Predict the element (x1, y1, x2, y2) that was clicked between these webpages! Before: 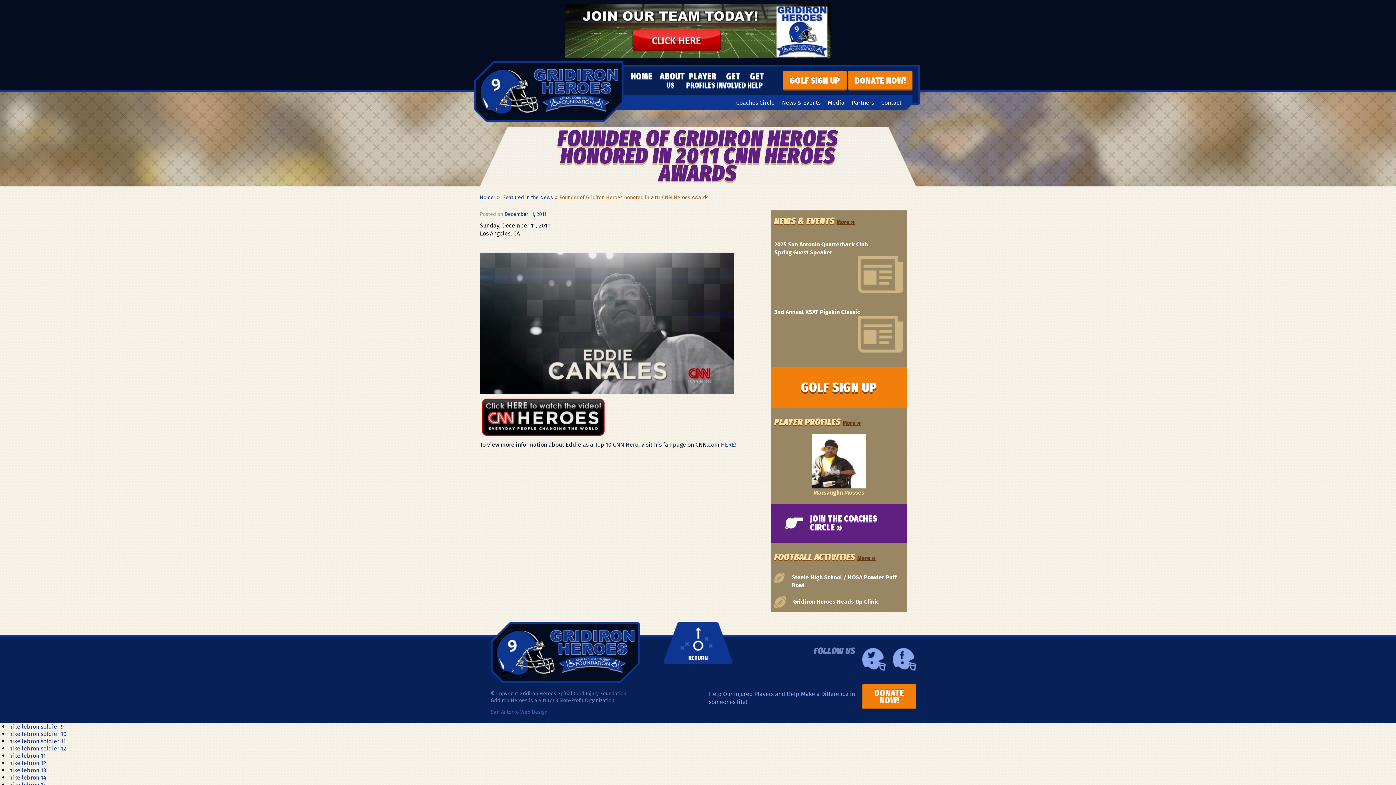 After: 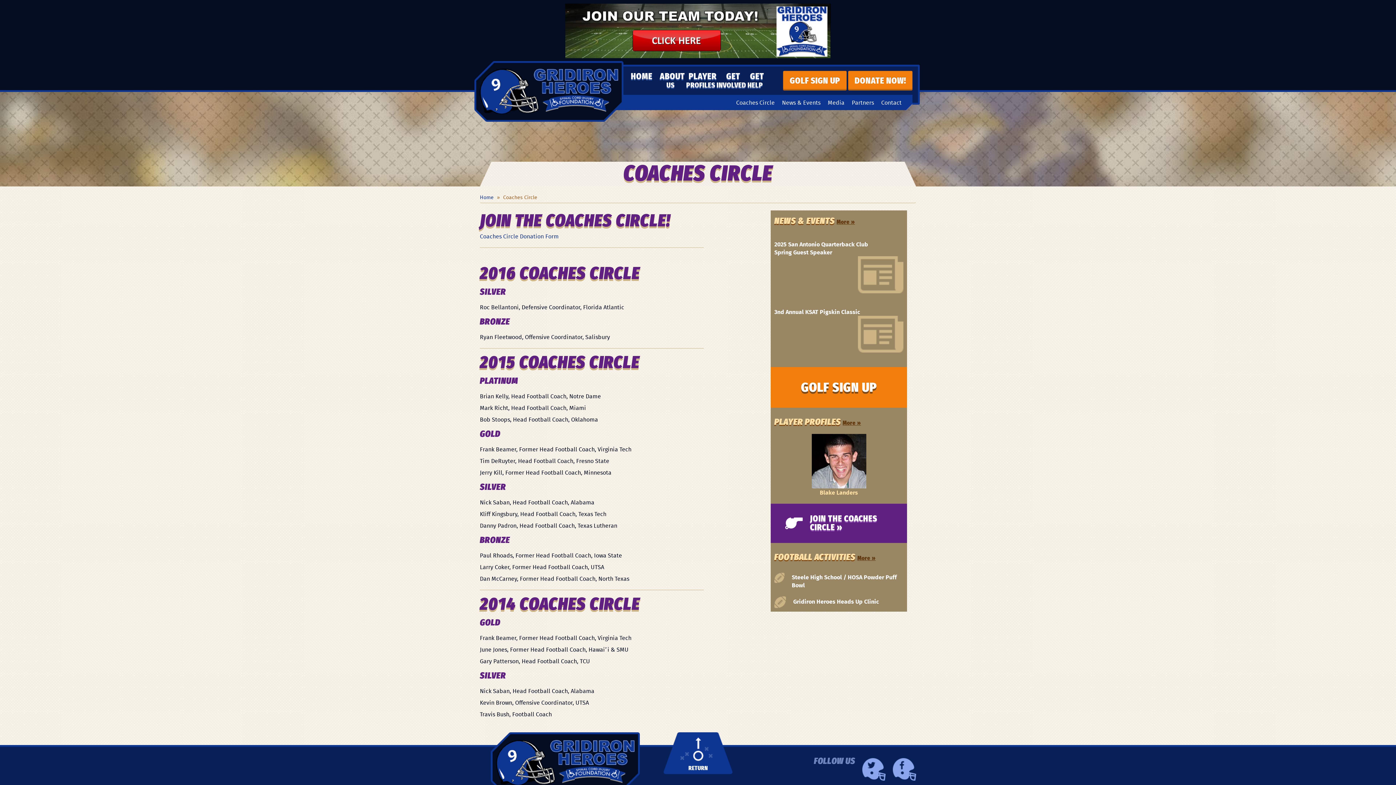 Action: bbox: (806, 514, 896, 532) label: JOIN THE COACHES CIRCLE »